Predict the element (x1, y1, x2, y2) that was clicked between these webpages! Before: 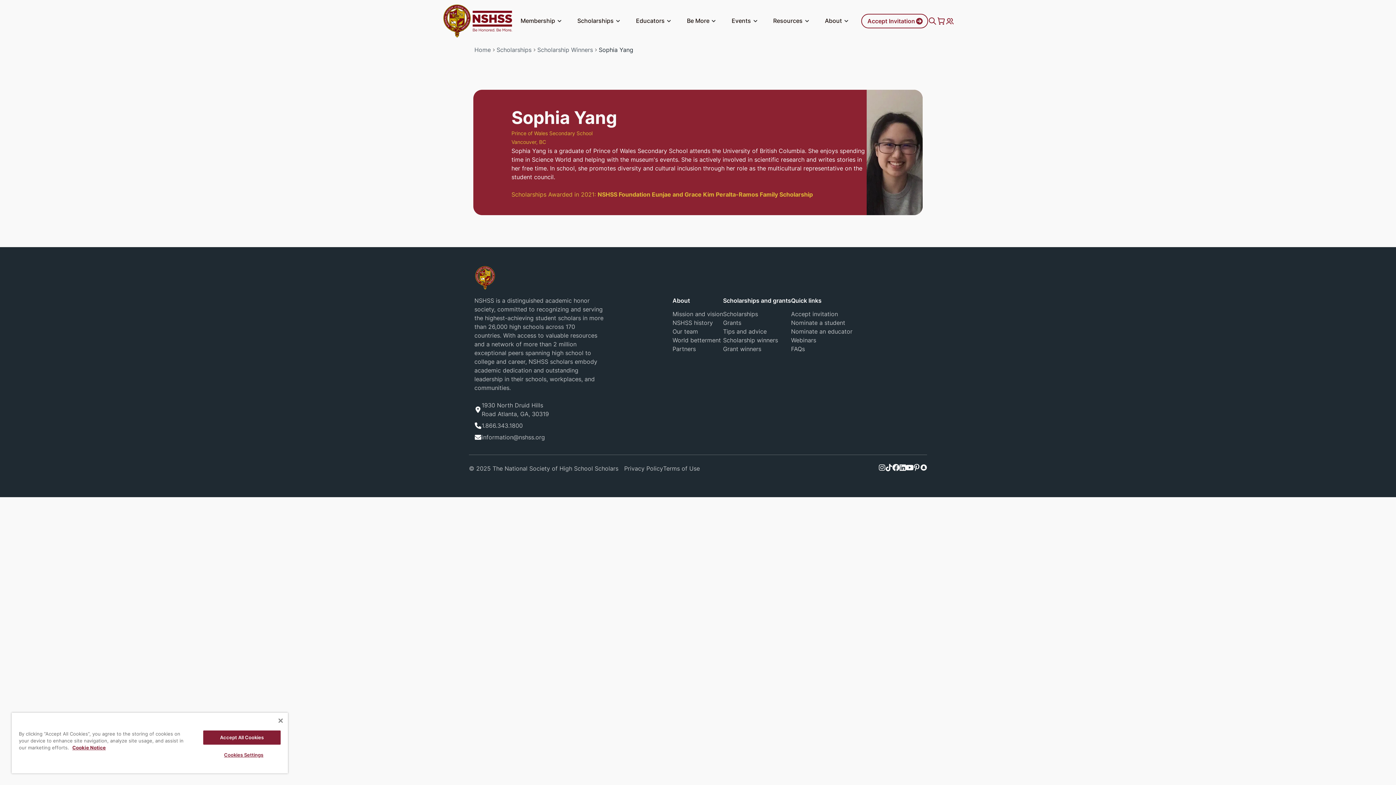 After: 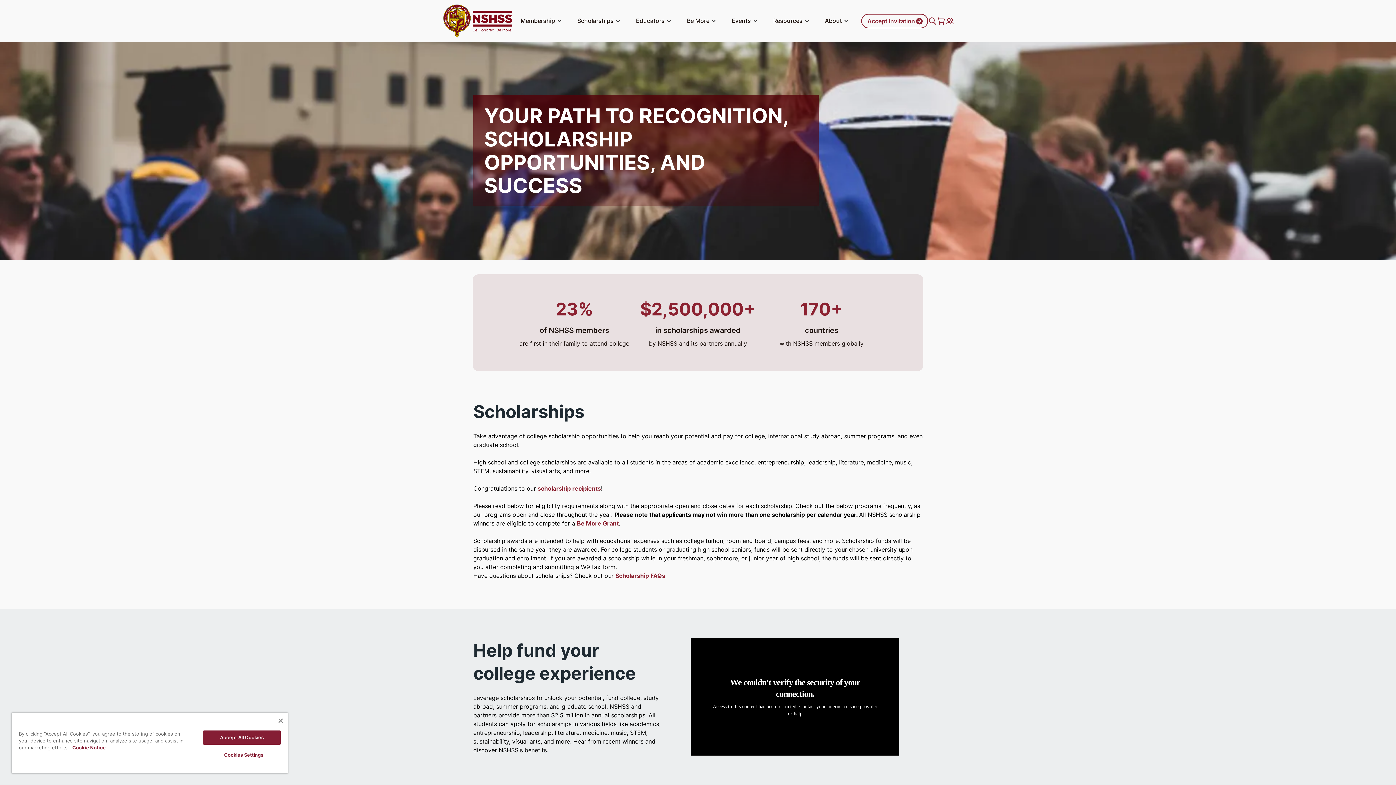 Action: bbox: (496, 45, 531, 54) label: Scholarships